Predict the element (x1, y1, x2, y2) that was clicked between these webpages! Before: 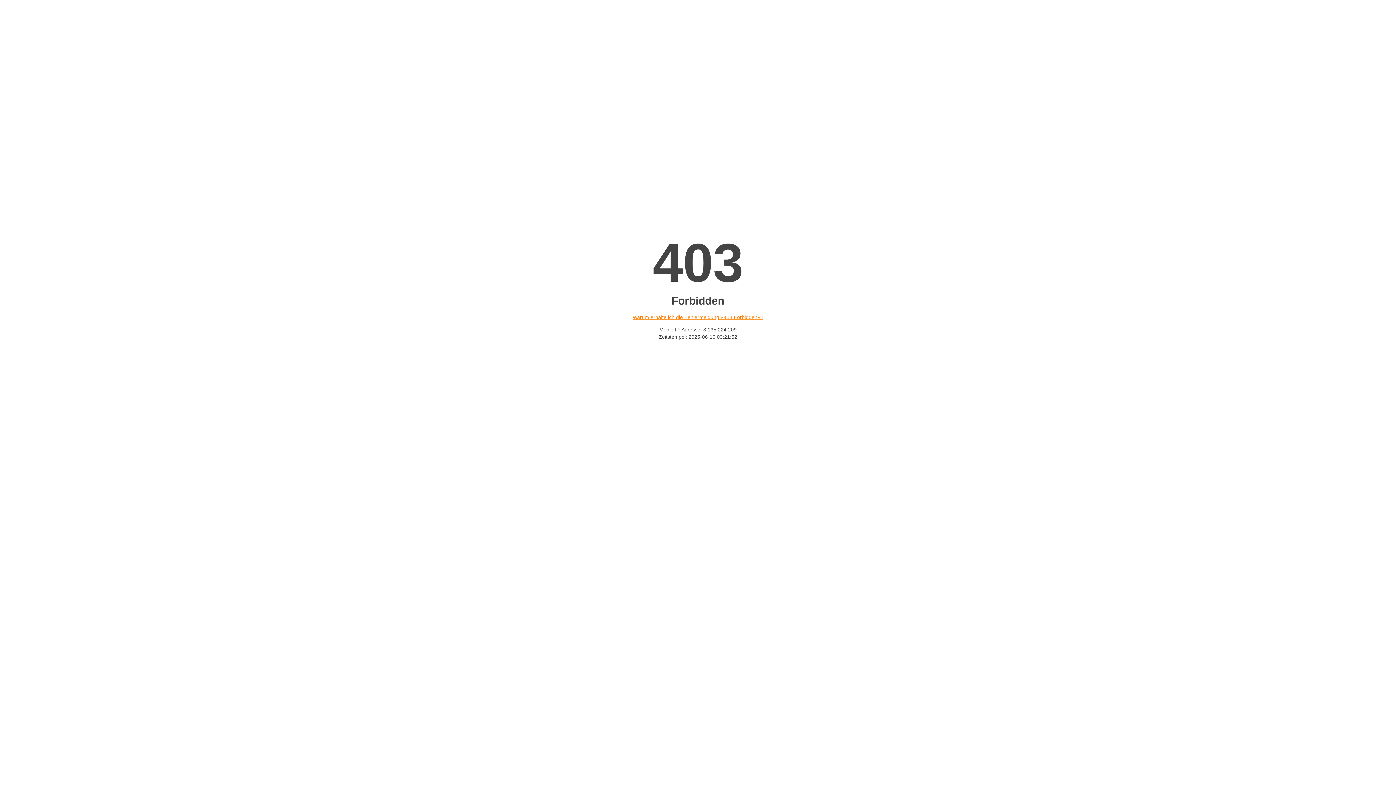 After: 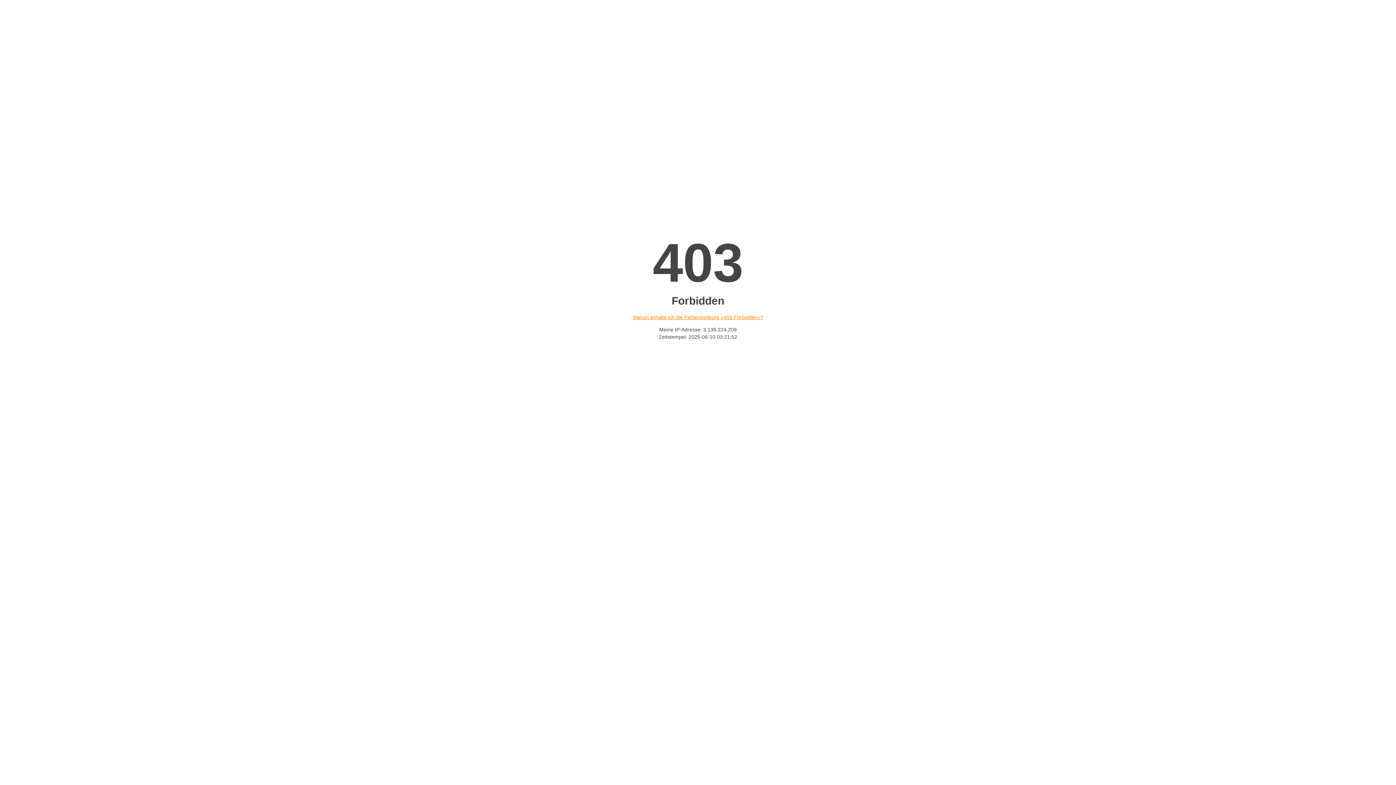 Action: bbox: (632, 314, 763, 320) label: Warum erhalte ich die Fehlermeldung «403 Forbidden»?